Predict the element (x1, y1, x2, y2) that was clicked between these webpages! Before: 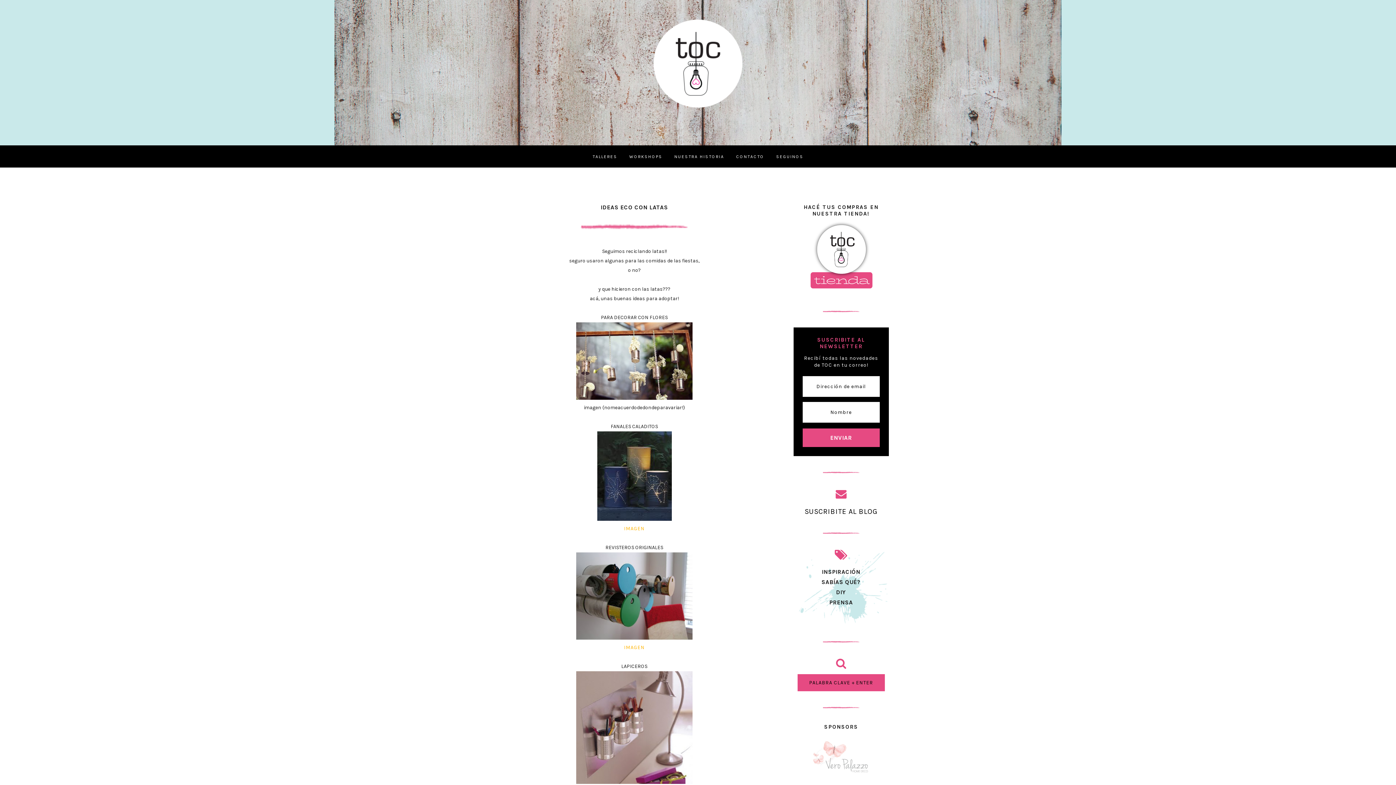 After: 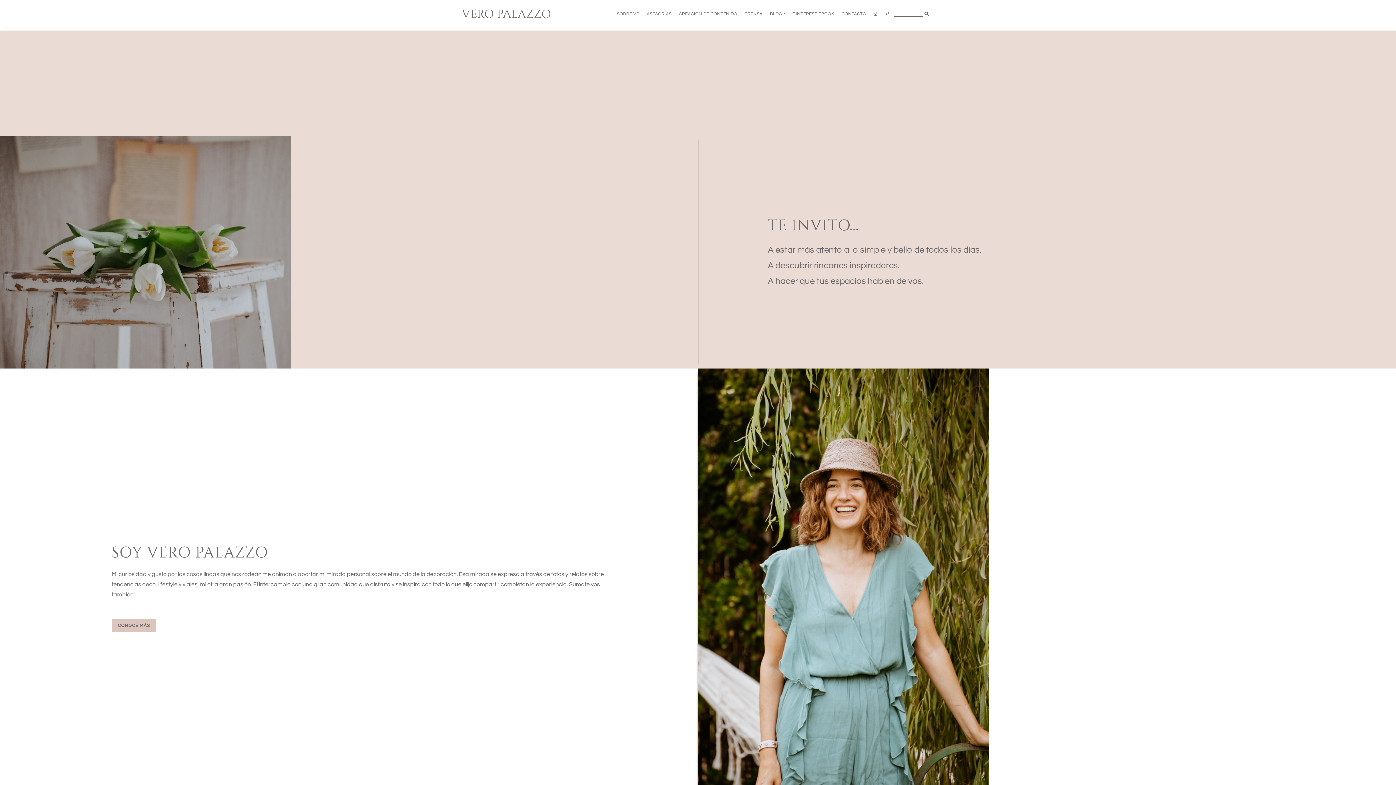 Action: bbox: (805, 778, 877, 785)